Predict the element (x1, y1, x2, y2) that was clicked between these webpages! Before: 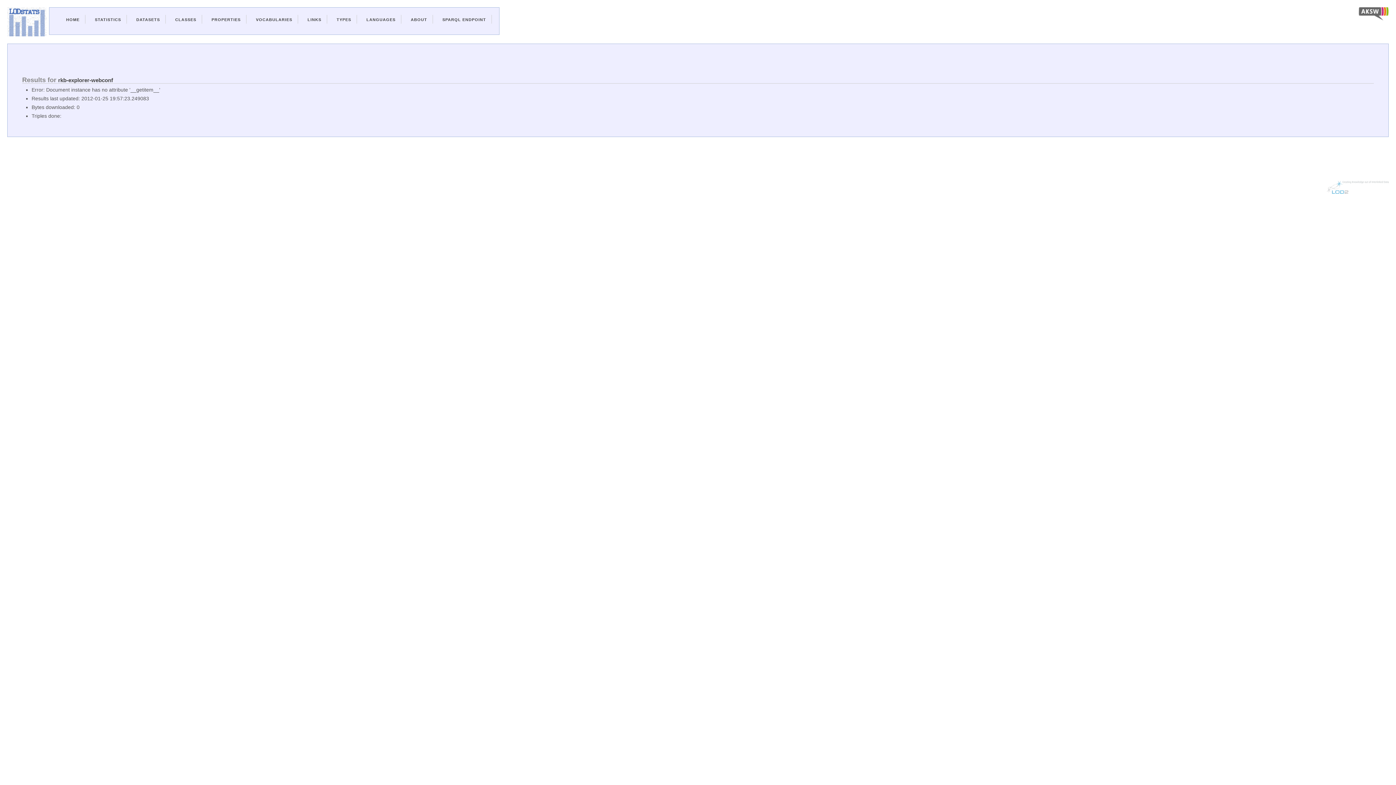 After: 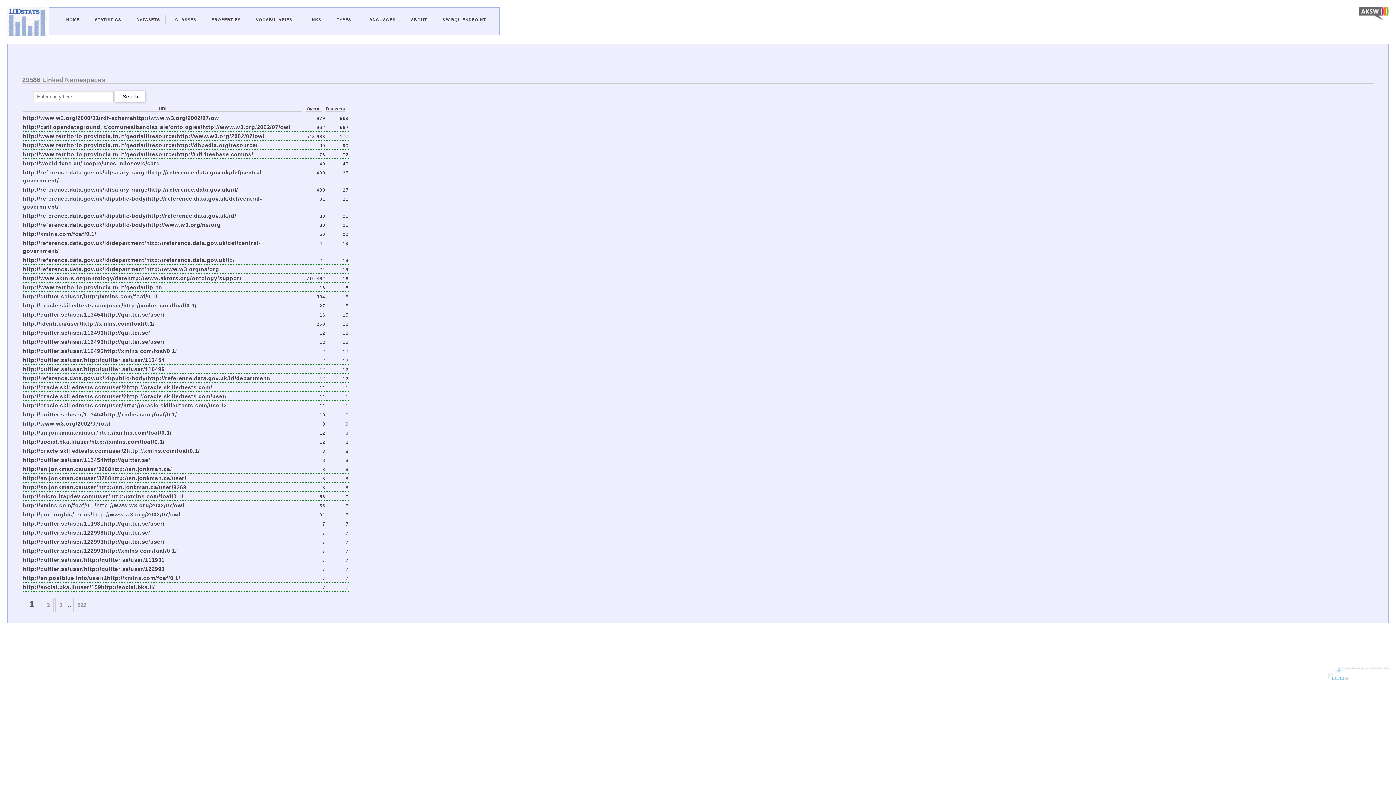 Action: bbox: (307, 17, 321, 21) label: LINKS